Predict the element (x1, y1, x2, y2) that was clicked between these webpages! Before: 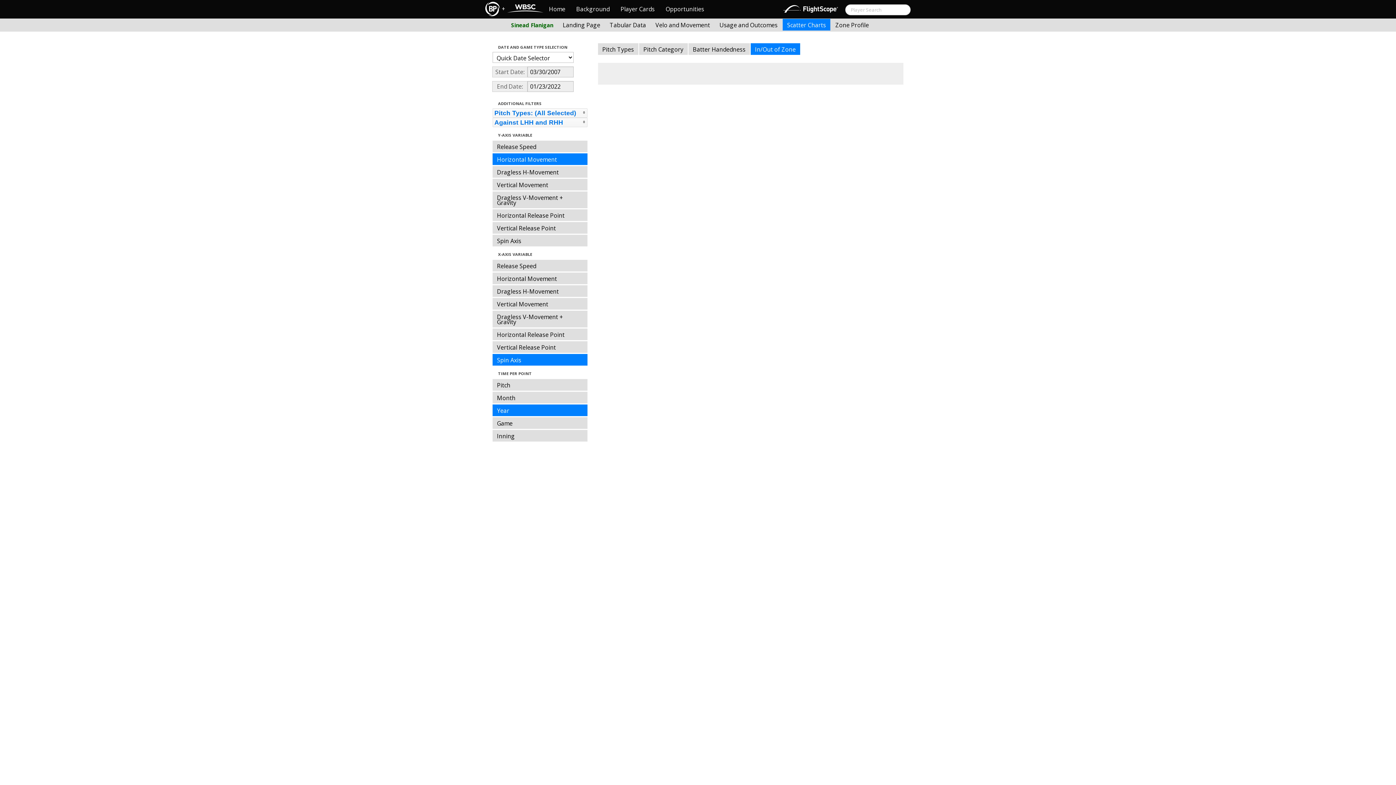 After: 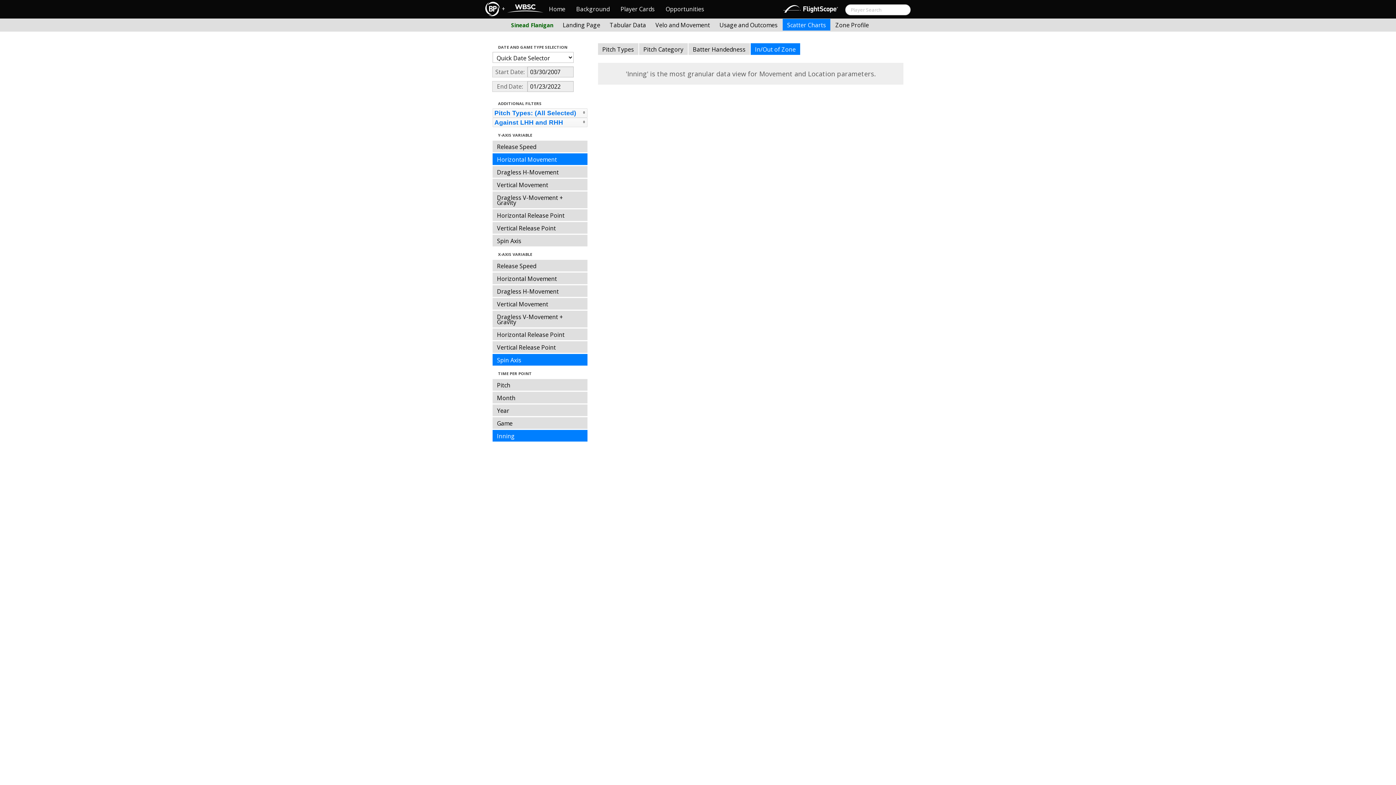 Action: bbox: (492, 379, 587, 390) label: Pitch